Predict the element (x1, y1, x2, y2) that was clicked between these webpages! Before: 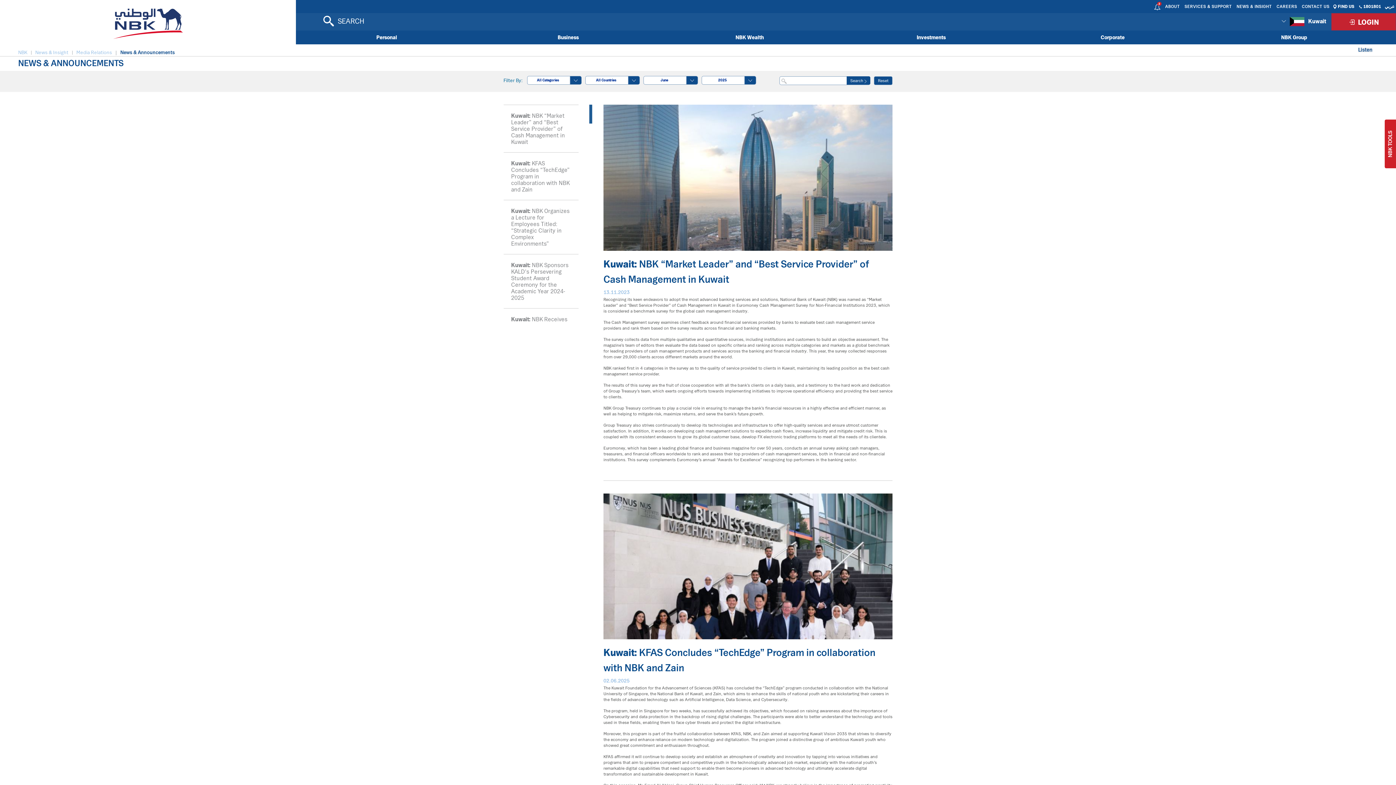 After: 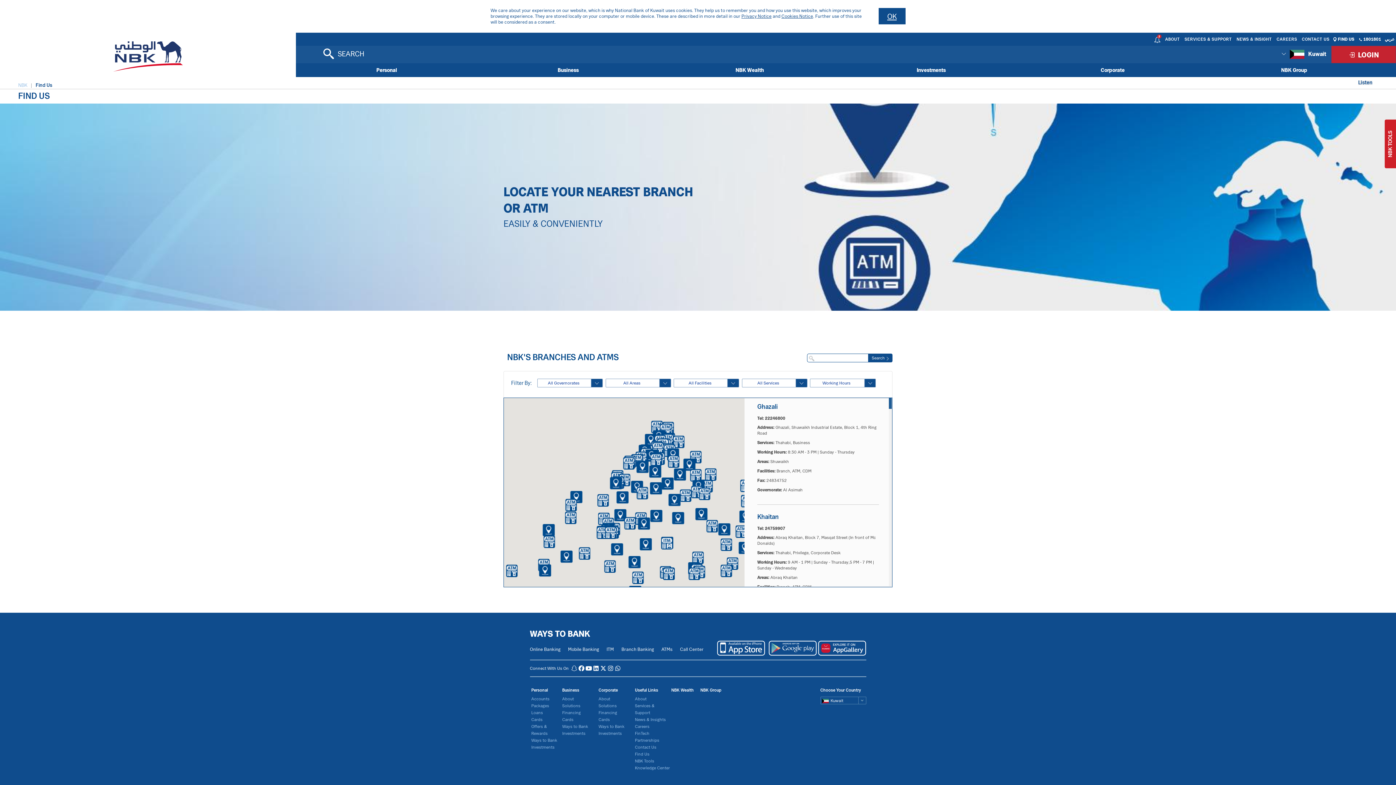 Action: label: FIND US bbox: (1338, 4, 1354, 8)